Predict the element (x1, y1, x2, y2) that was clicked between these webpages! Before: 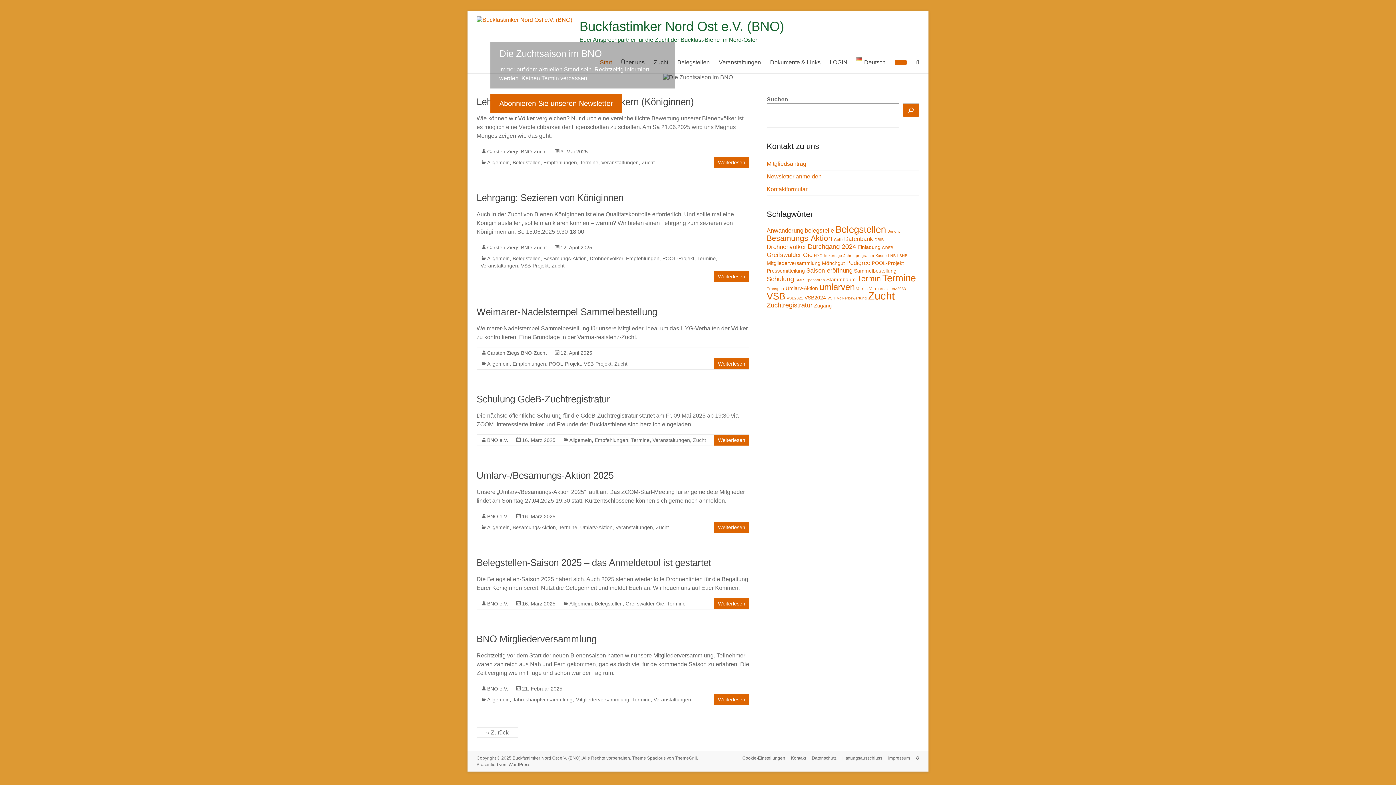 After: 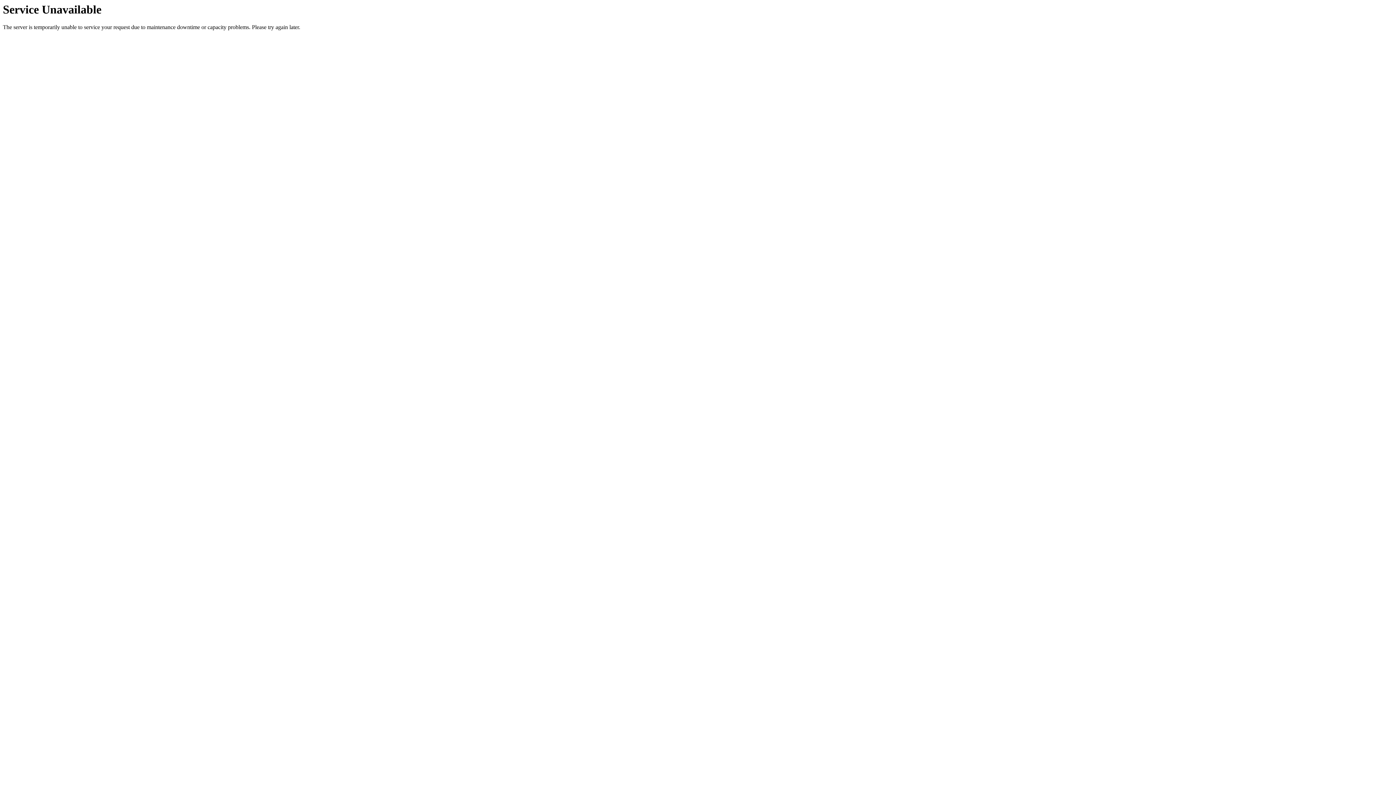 Action: label: Durchgang 2024 (4 Einträge) bbox: (808, 242, 856, 250)